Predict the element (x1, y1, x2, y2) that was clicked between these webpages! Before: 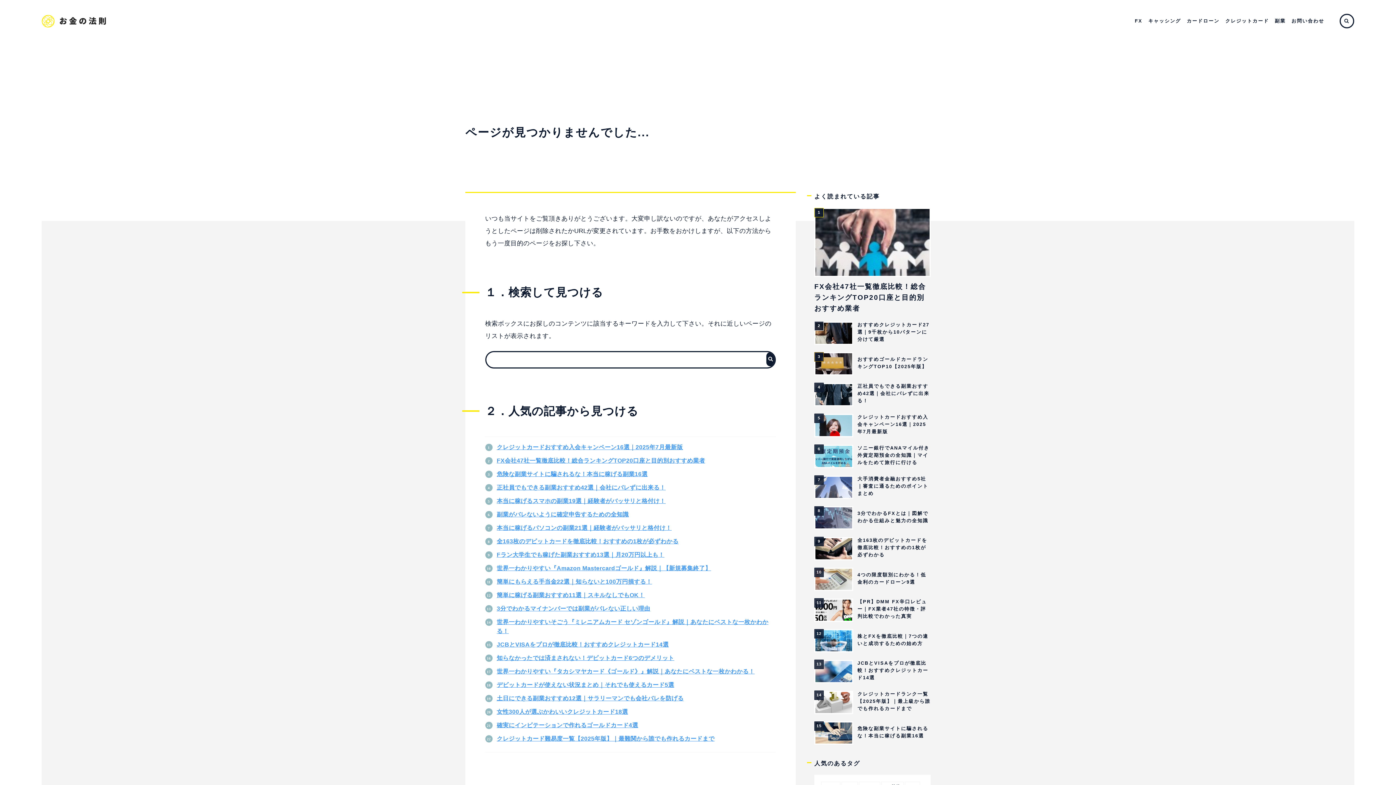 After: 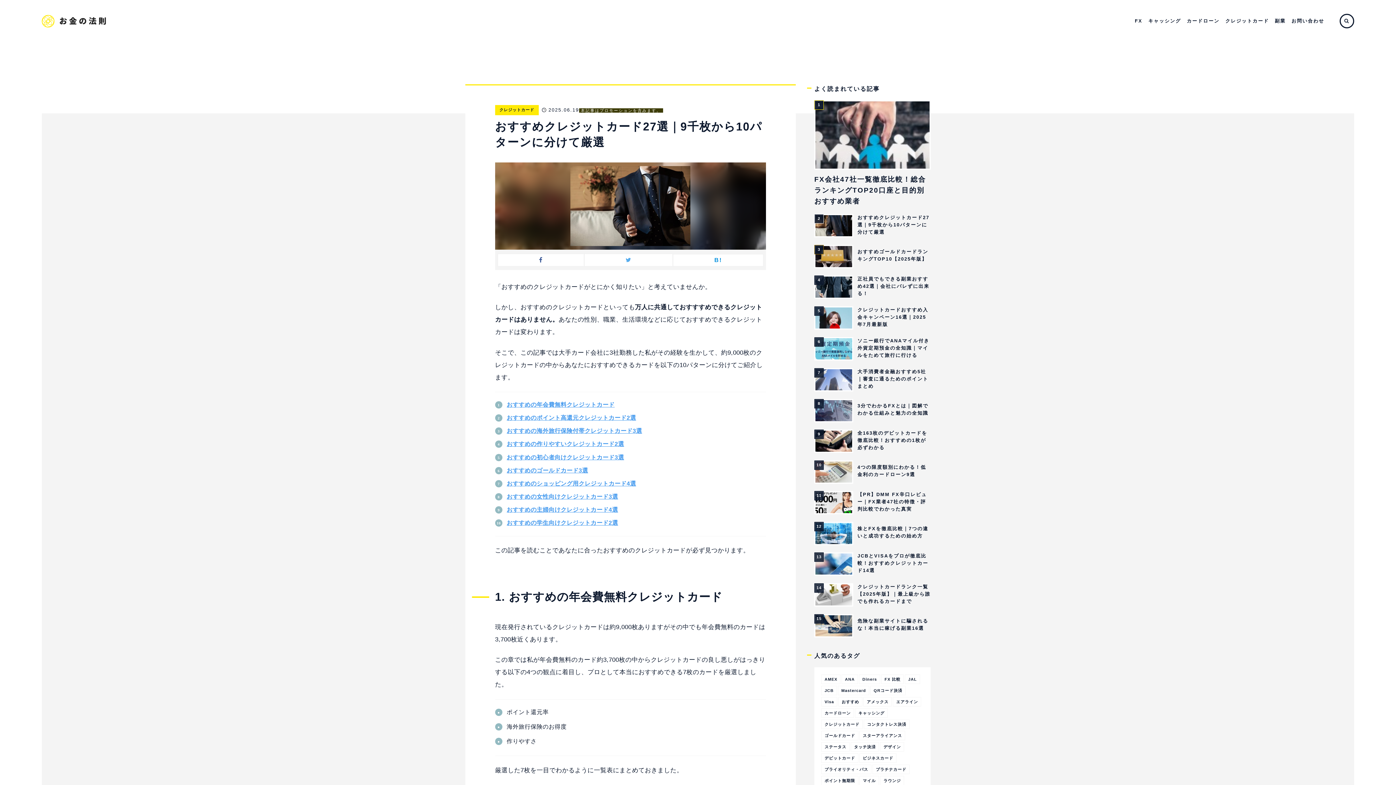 Action: bbox: (814, 321, 930, 345)